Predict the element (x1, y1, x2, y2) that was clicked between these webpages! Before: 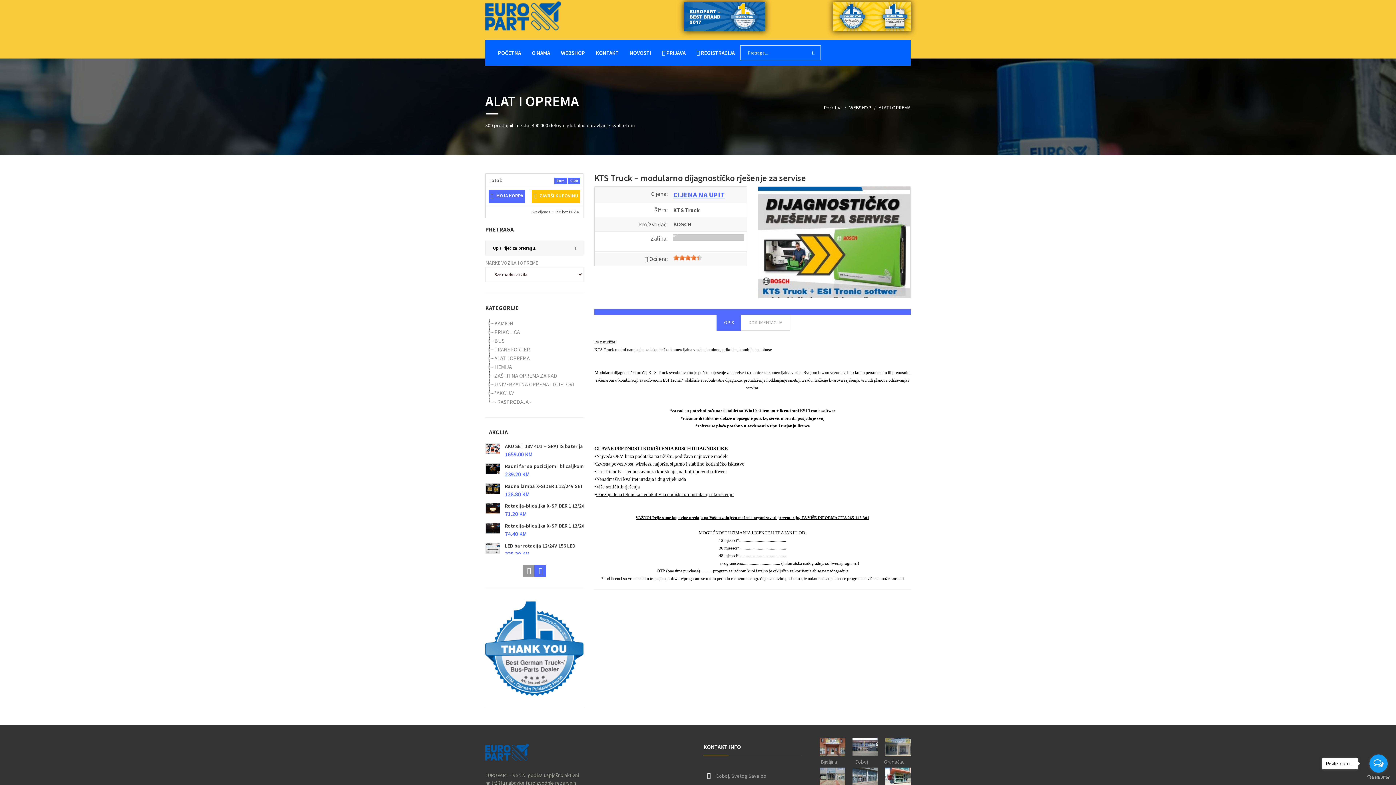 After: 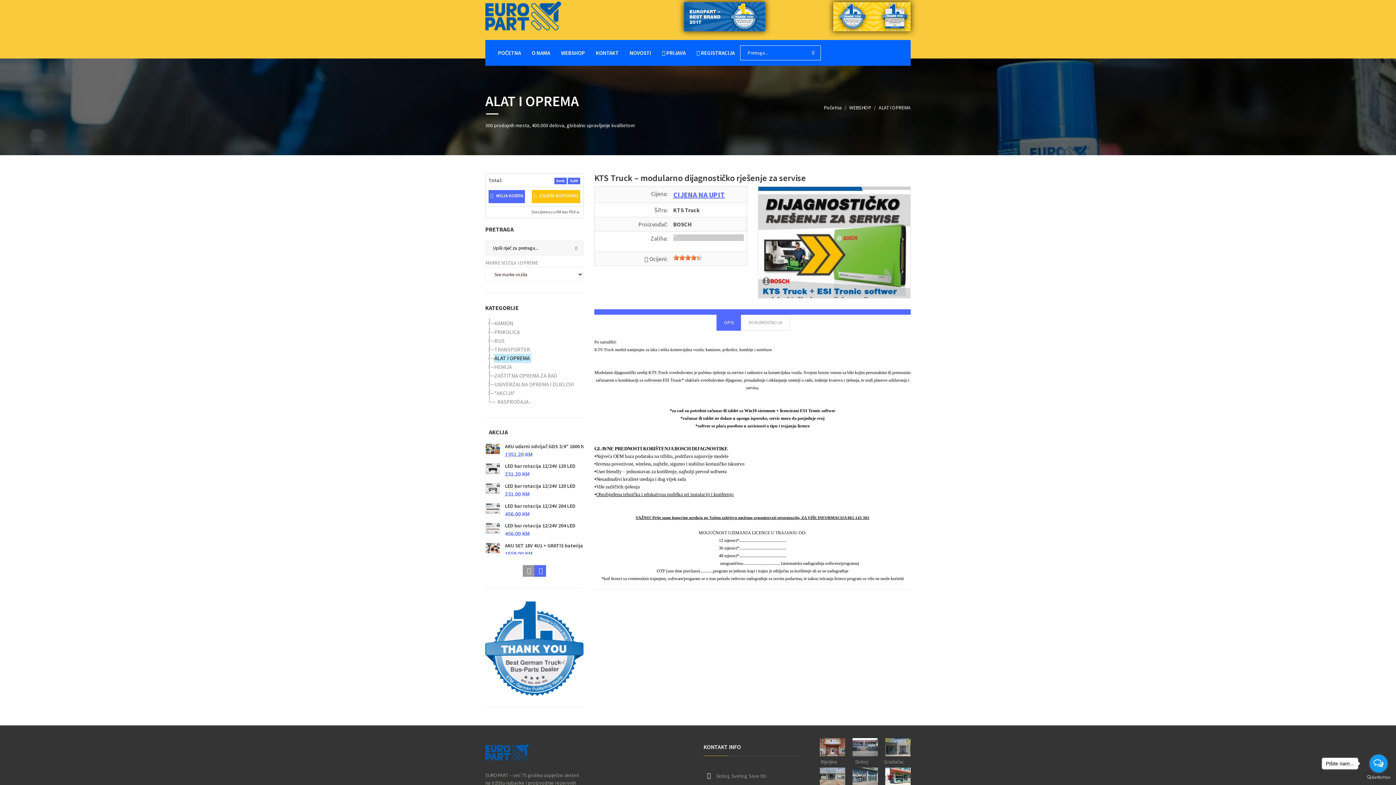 Action: bbox: (494, 354, 531, 362) label: ALAT I OPREMA